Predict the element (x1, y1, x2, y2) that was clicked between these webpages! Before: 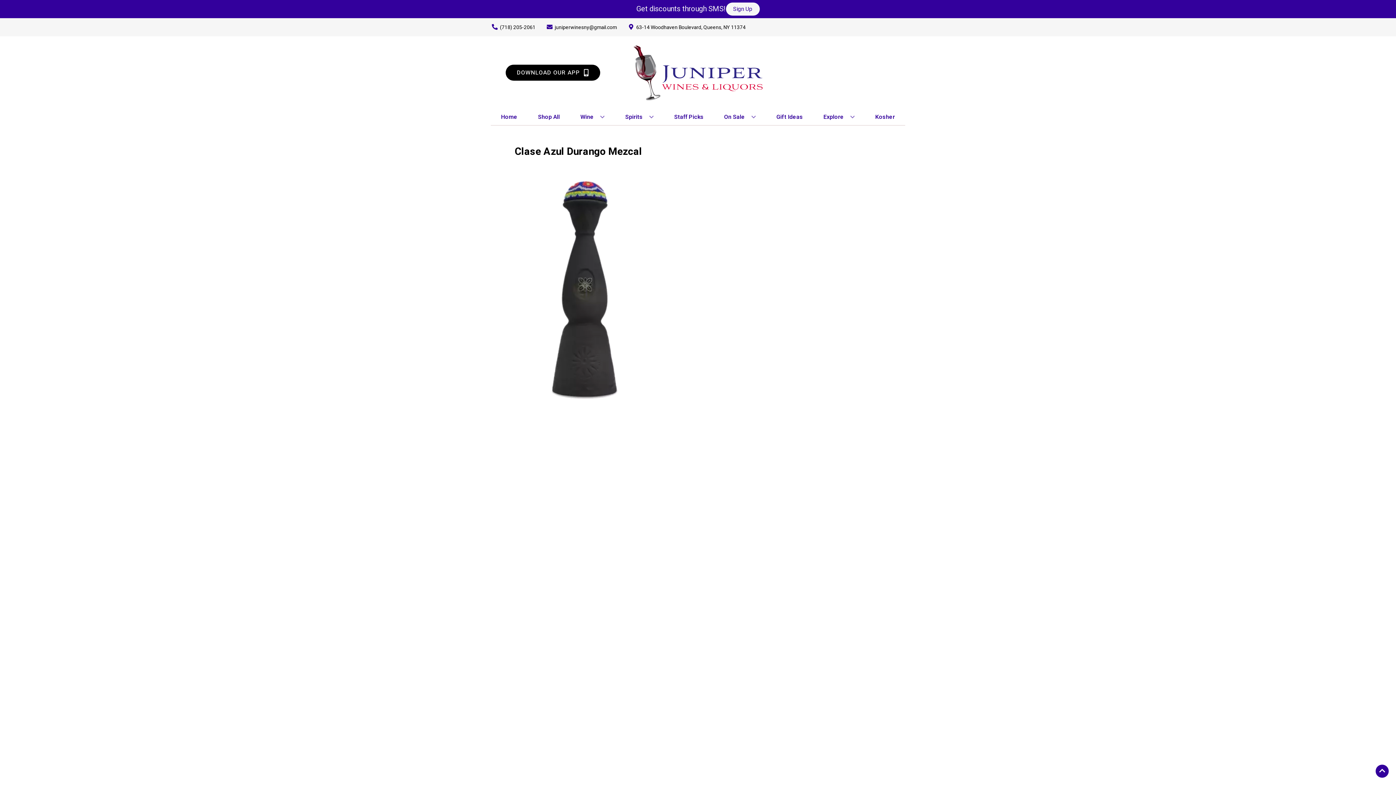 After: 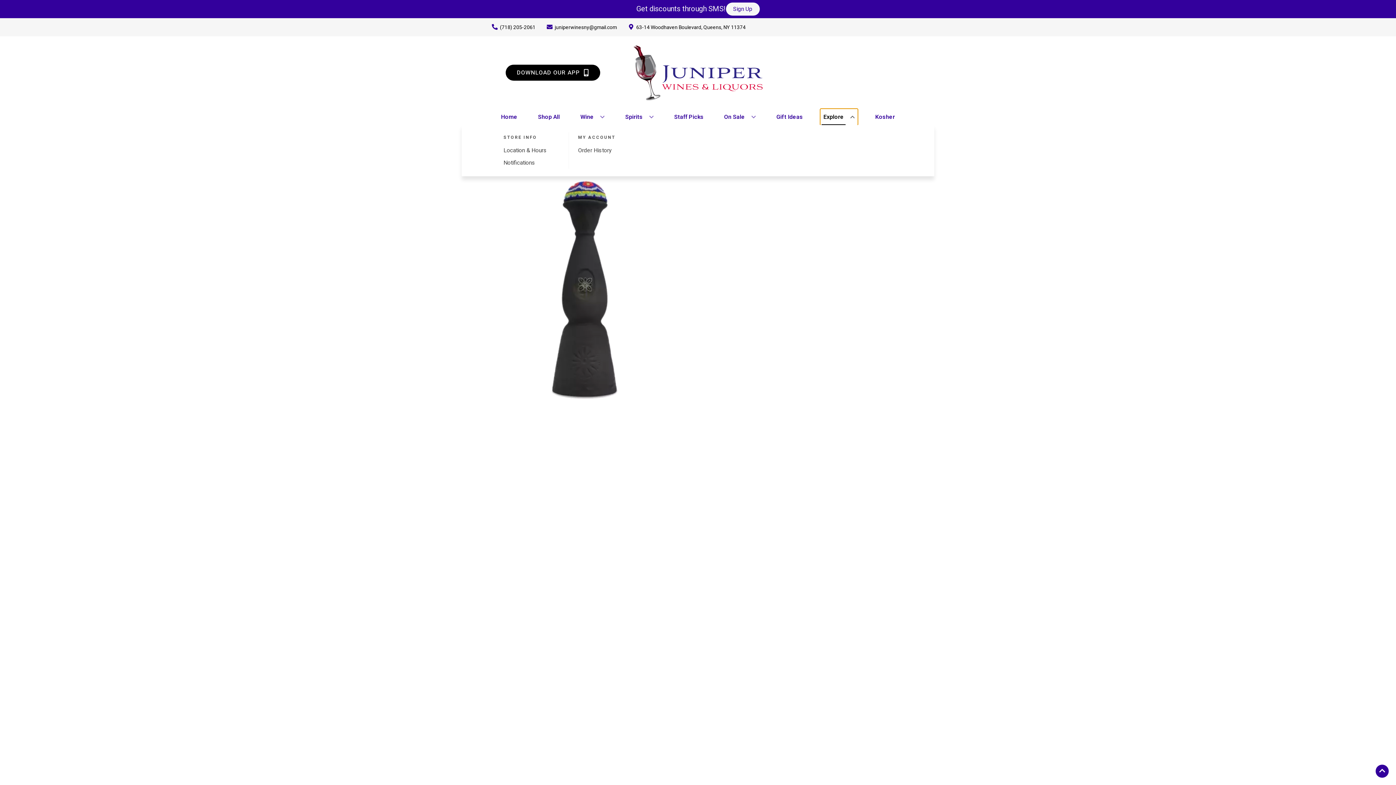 Action: label: Explore bbox: (820, 109, 857, 125)